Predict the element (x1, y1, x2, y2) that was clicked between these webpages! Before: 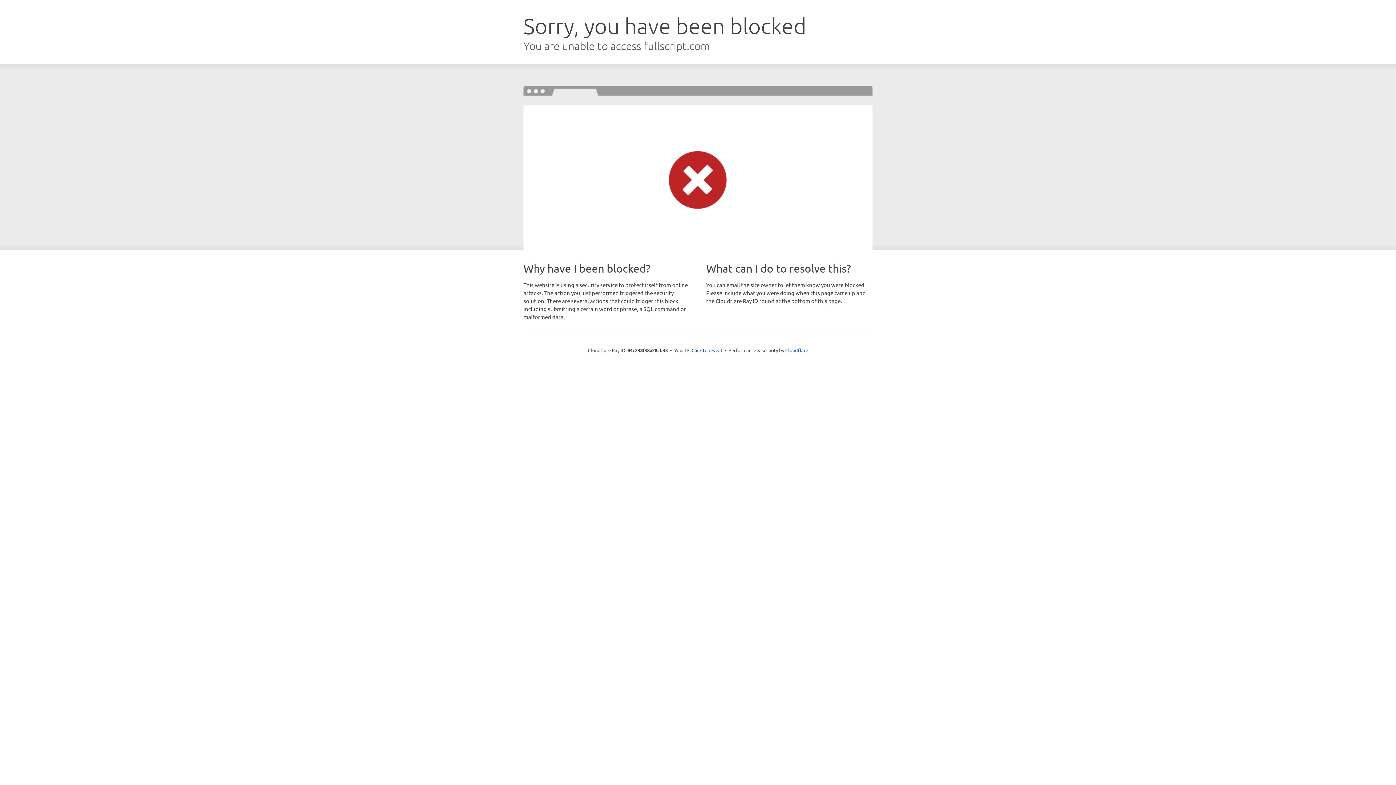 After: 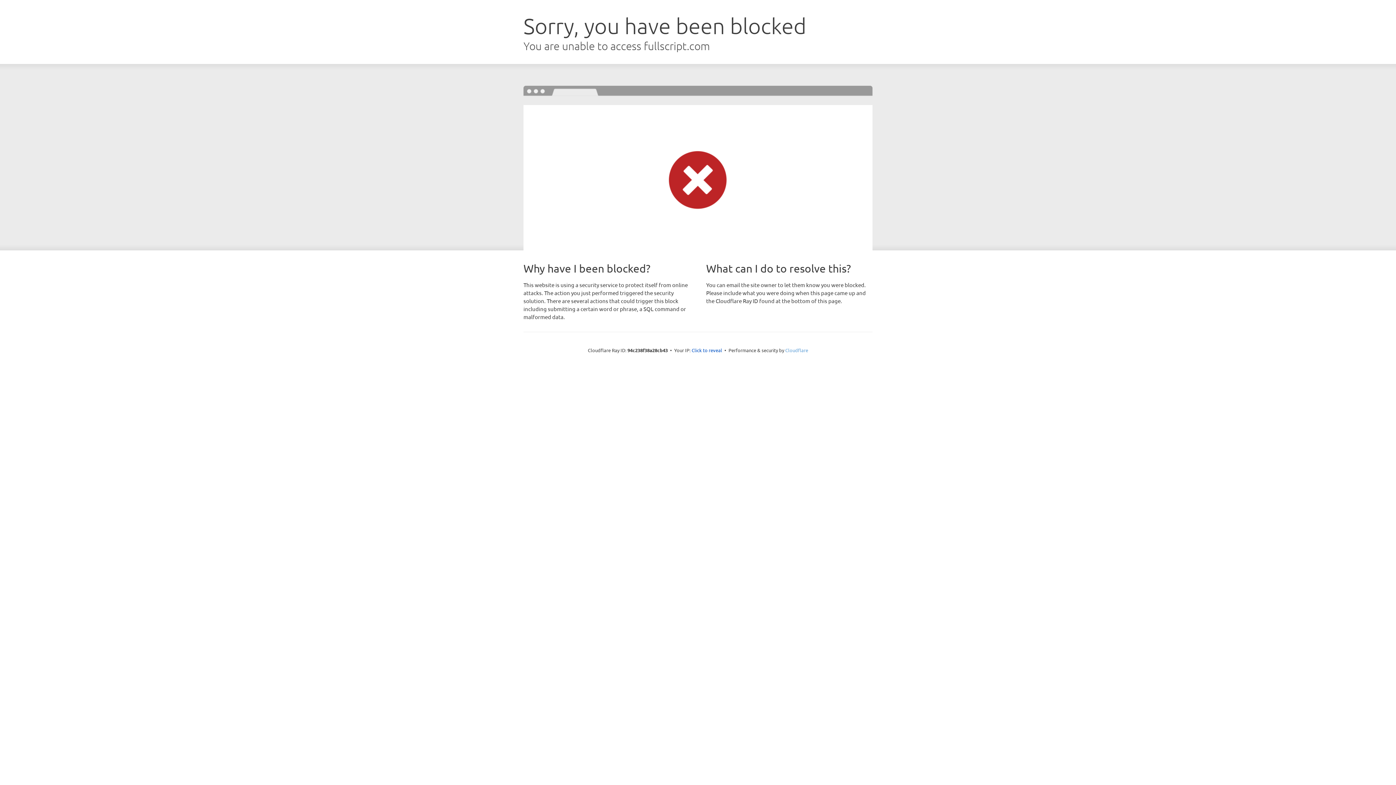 Action: label: Cloudflare bbox: (785, 347, 808, 353)